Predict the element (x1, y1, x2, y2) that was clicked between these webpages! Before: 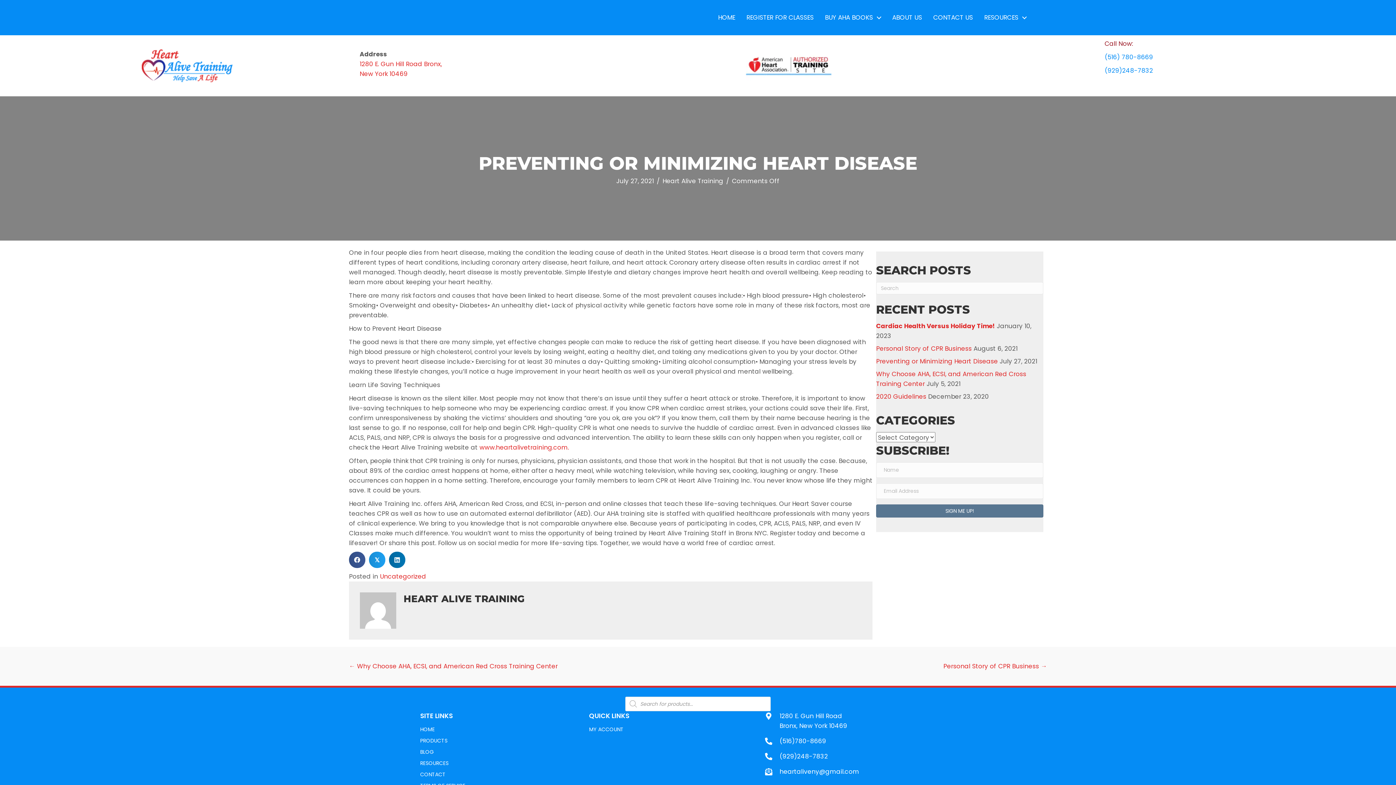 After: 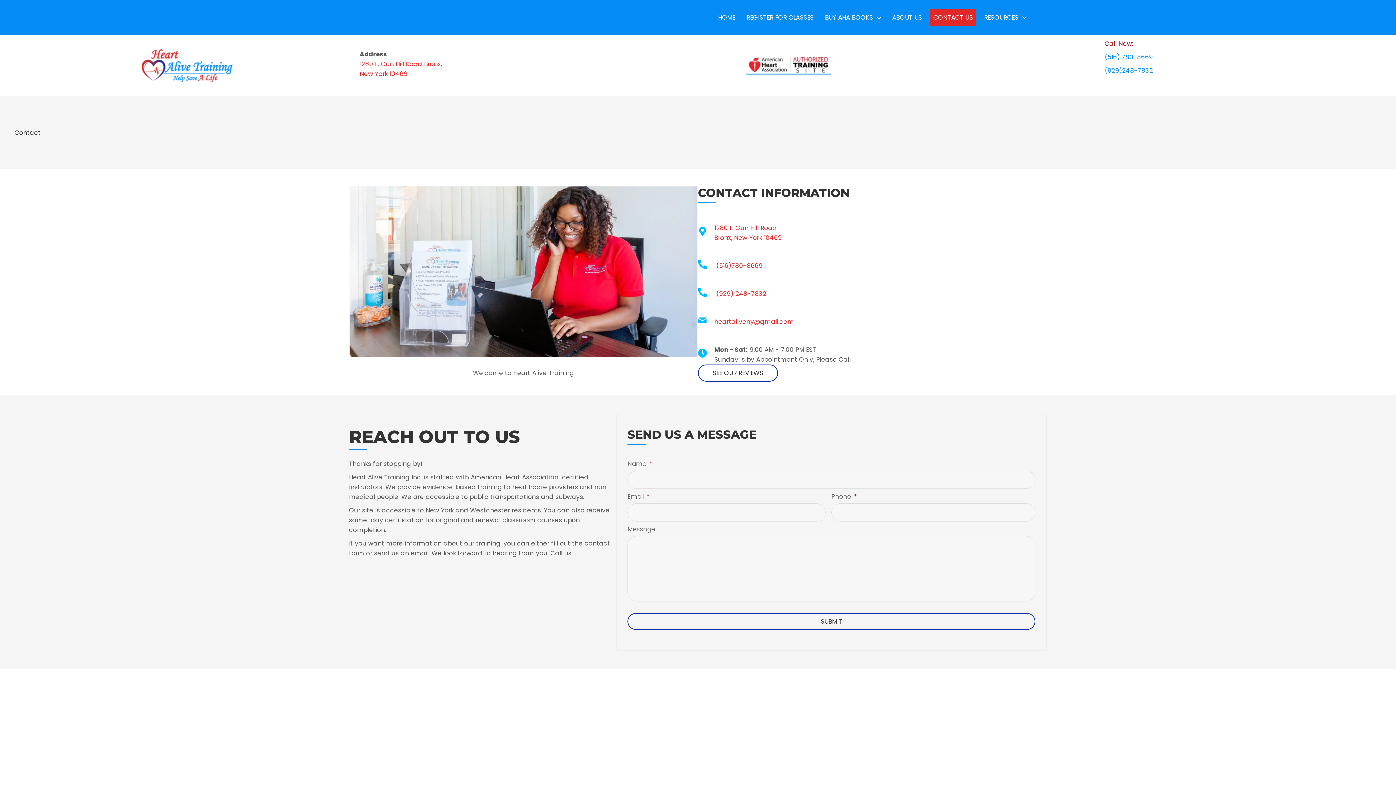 Action: label: CONTACT bbox: (420, 769, 445, 780)